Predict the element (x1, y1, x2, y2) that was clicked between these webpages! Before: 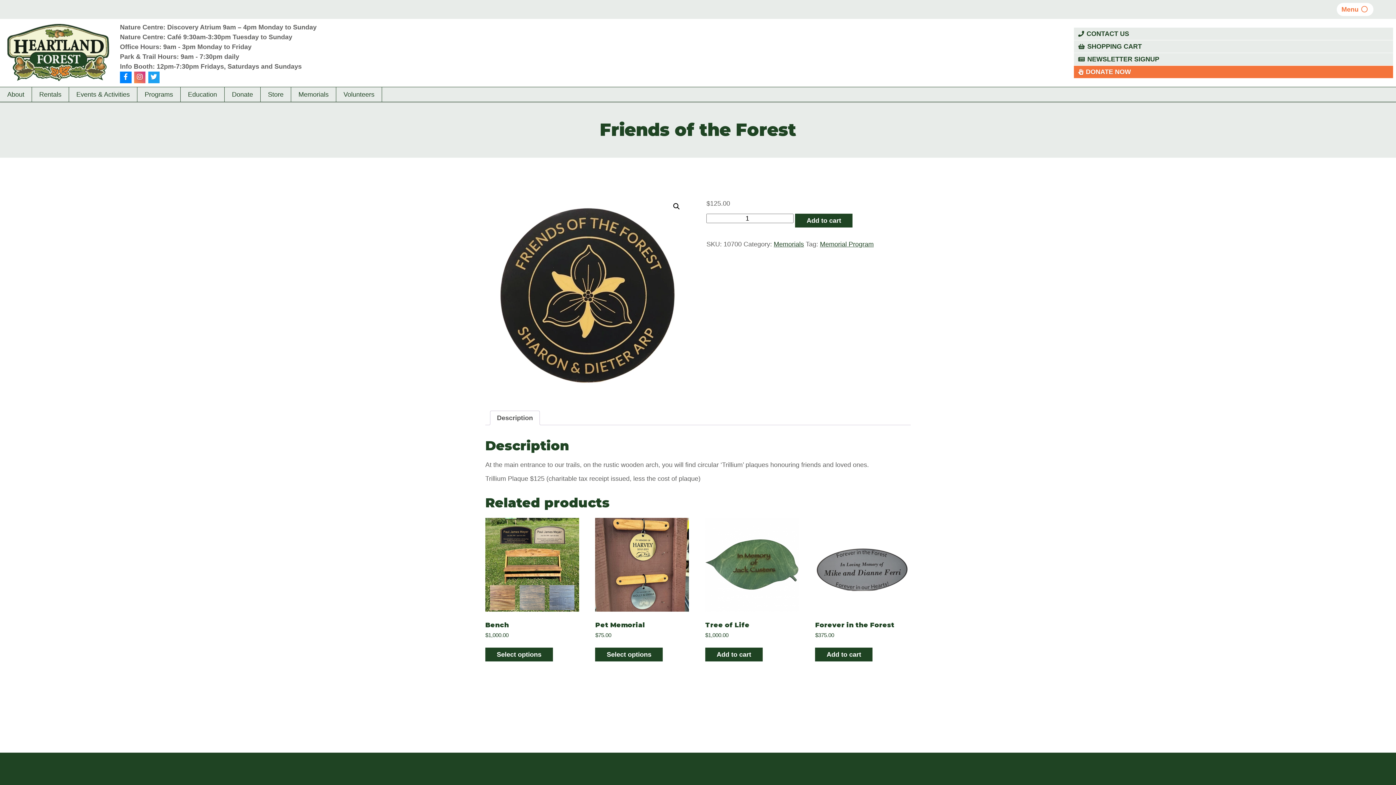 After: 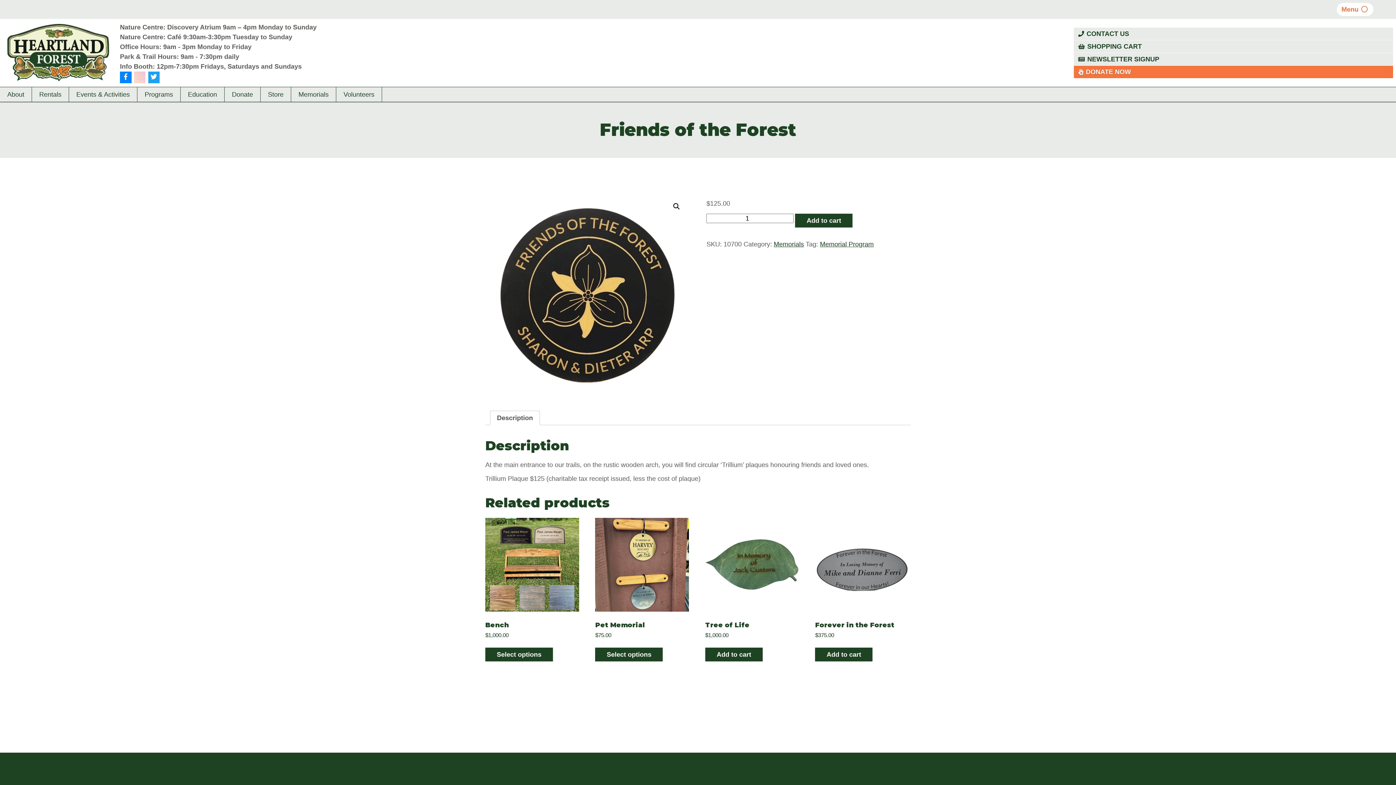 Action: label: Heartland Forest Nature Experience on instagram bbox: (134, 71, 145, 83)